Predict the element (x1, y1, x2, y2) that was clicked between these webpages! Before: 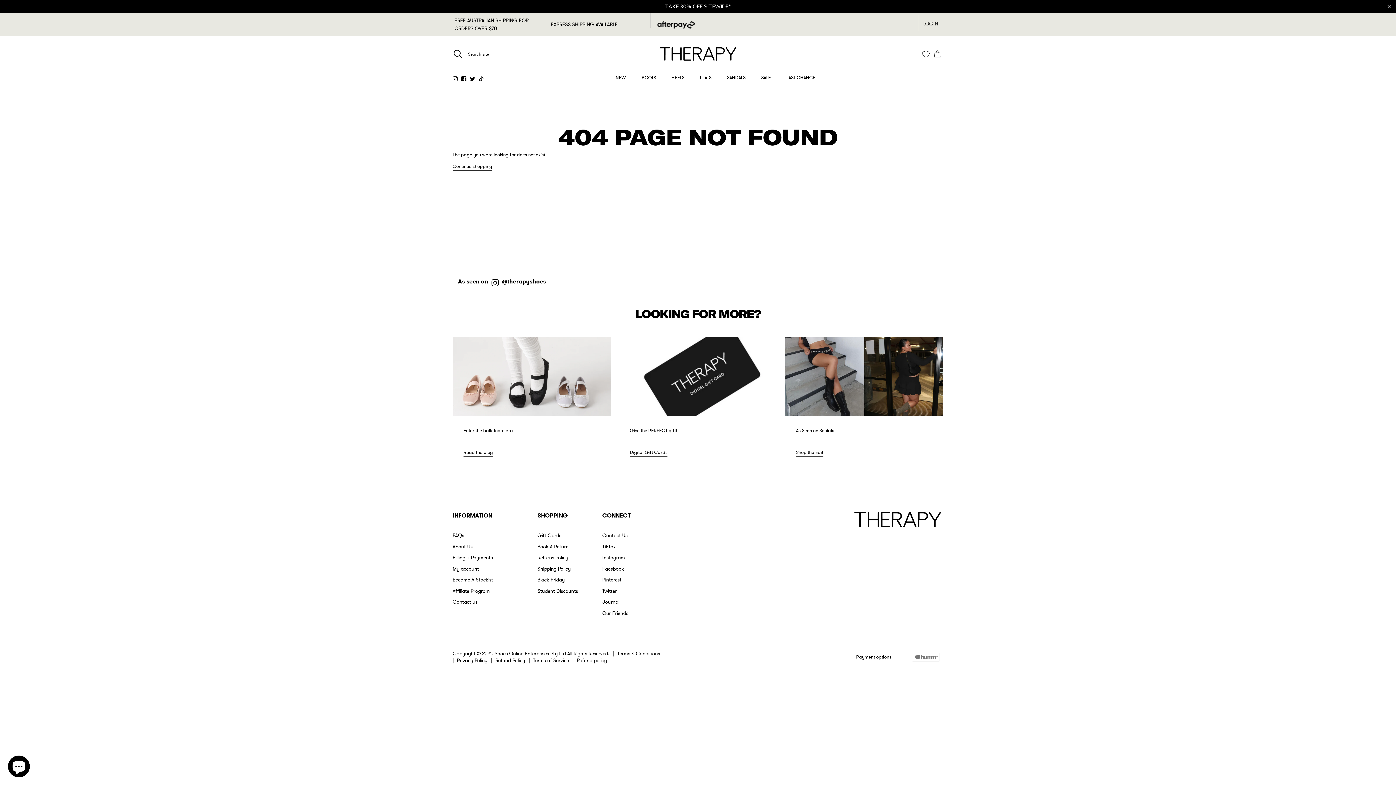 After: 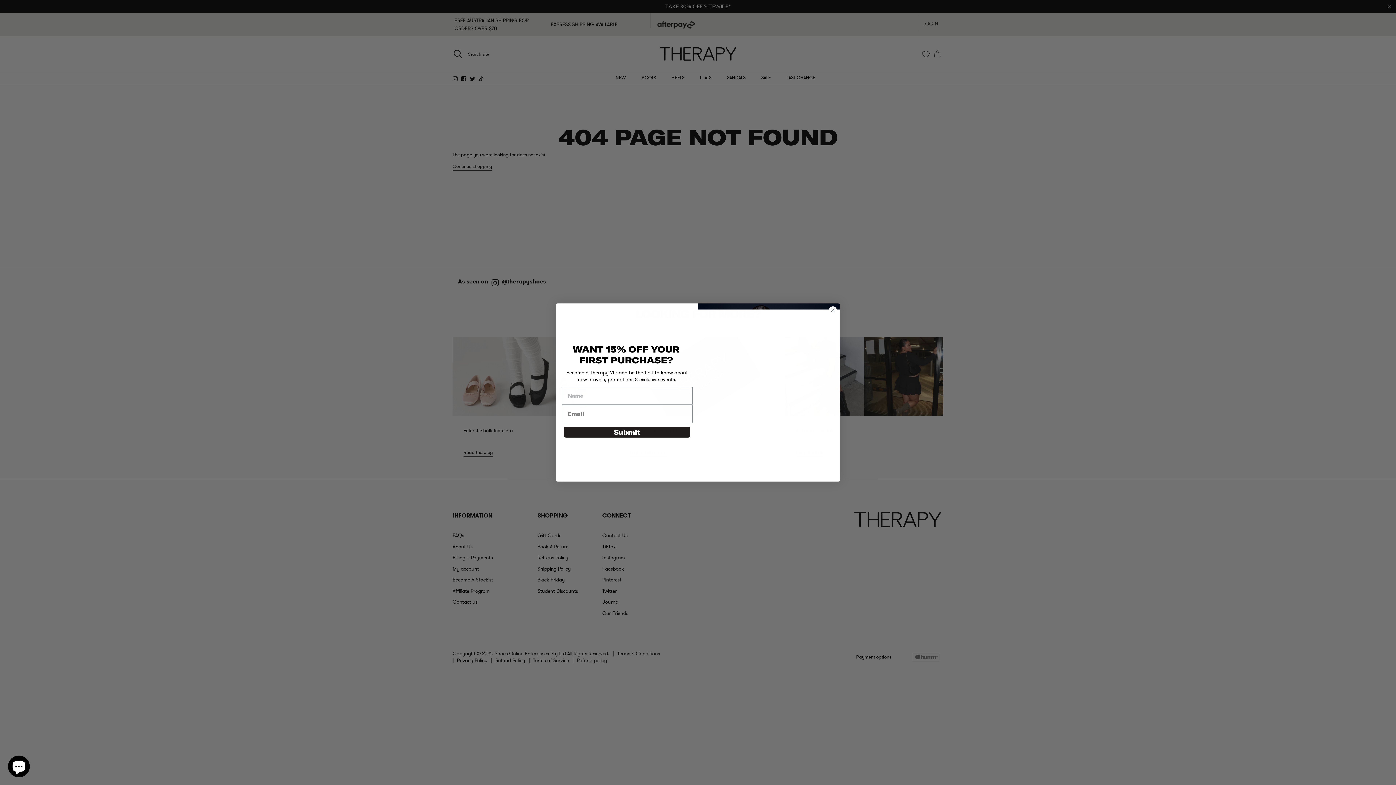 Action: label: Tiktok bbox: (478, 74, 487, 81)